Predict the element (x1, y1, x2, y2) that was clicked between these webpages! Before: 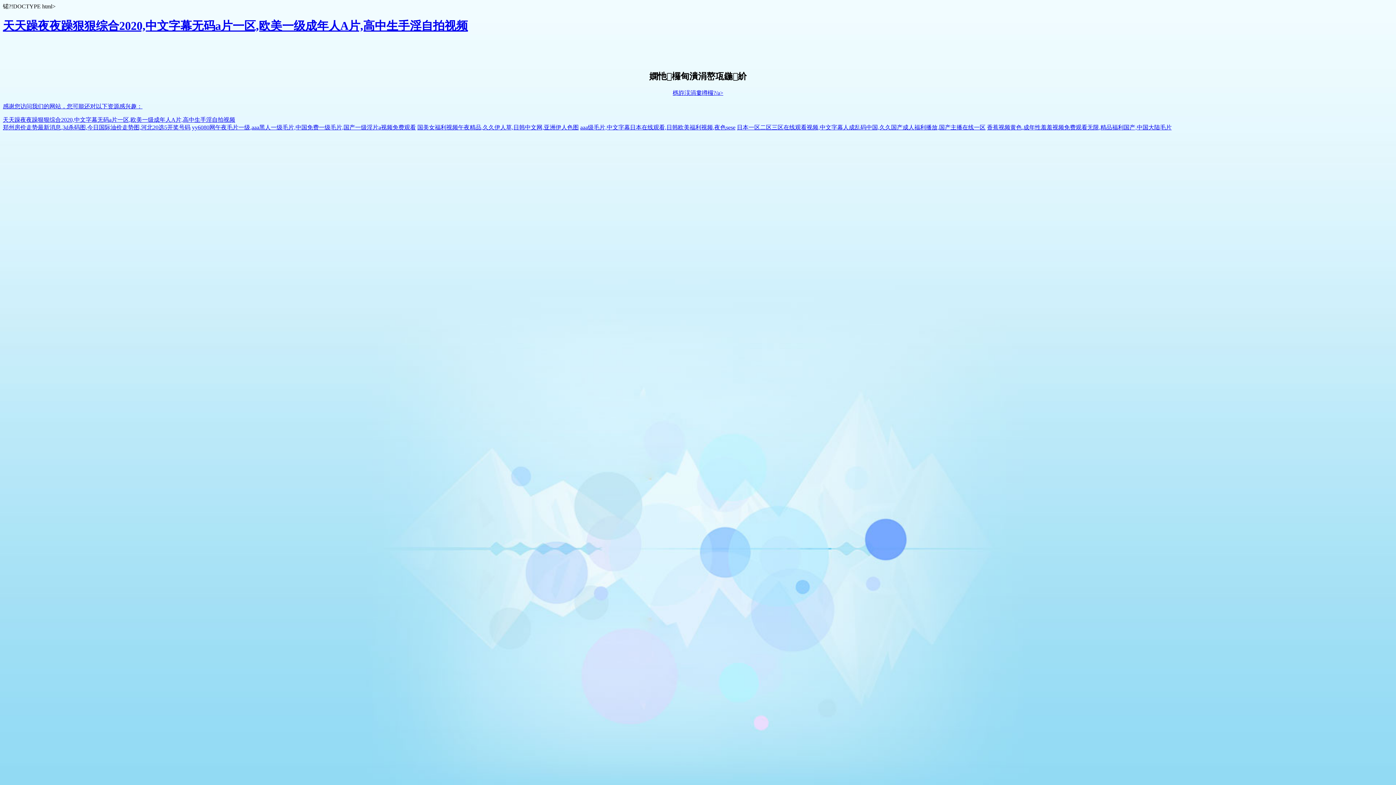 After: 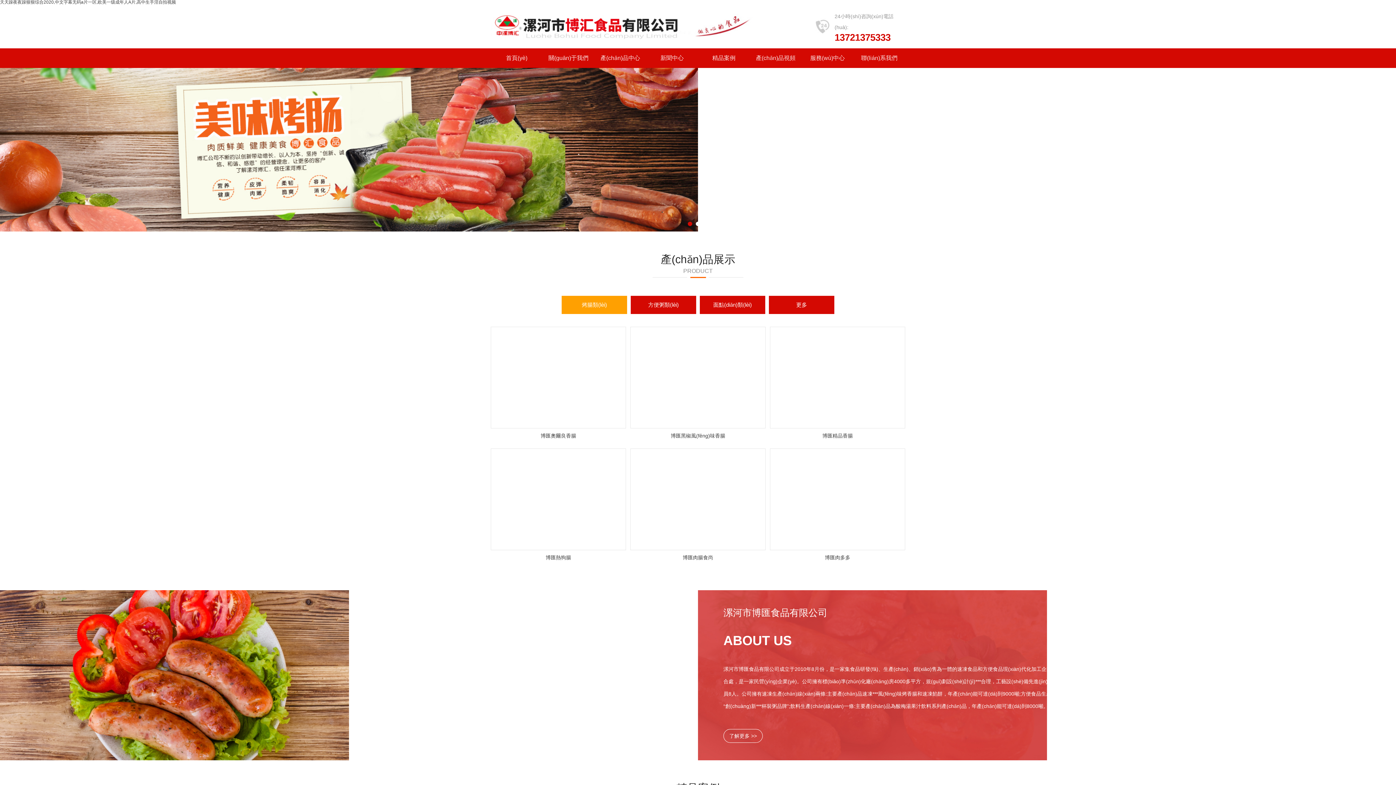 Action: bbox: (2, 19, 468, 32) label: 天天躁夜夜躁狠狠综合2020,中文字幕无码a片一区,欧美一级成年人A片,高中生手淫自拍视频